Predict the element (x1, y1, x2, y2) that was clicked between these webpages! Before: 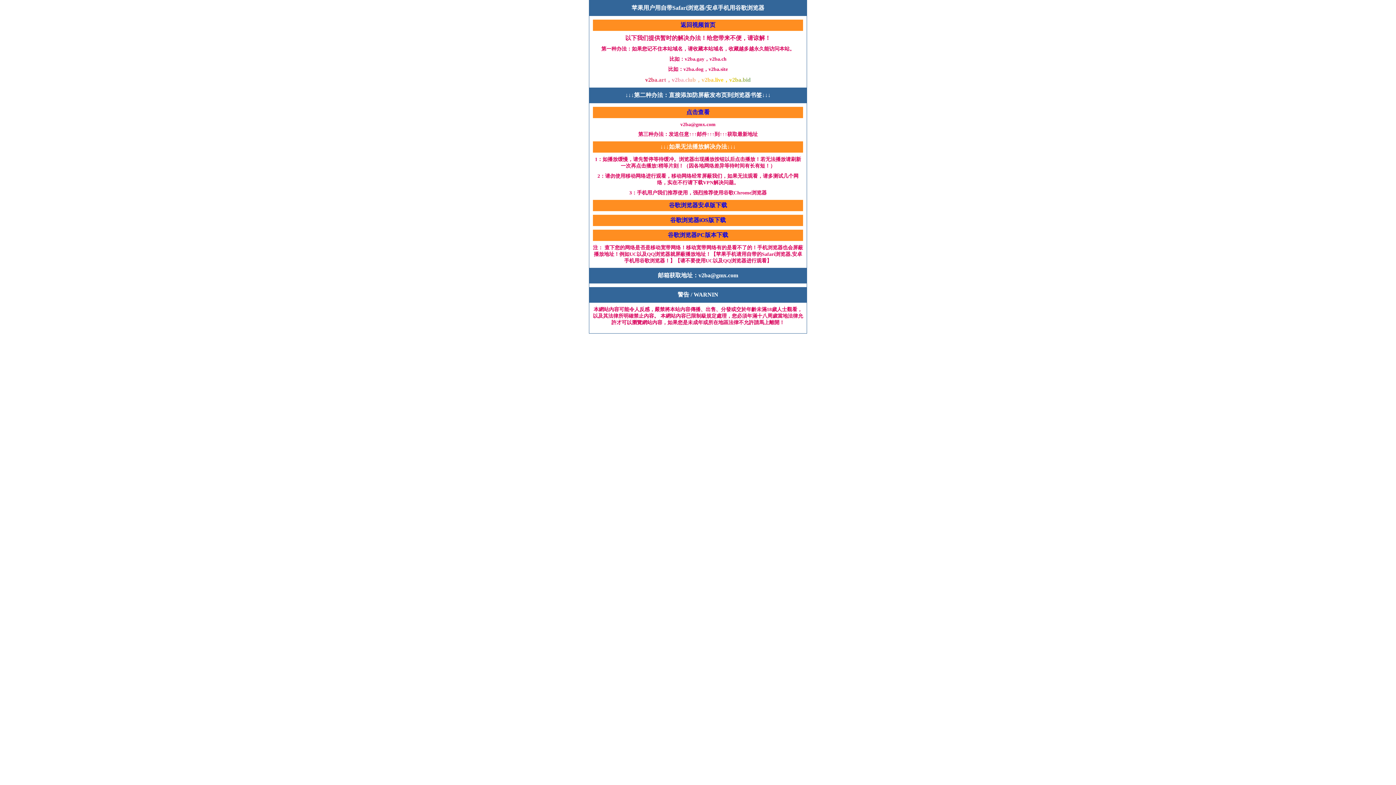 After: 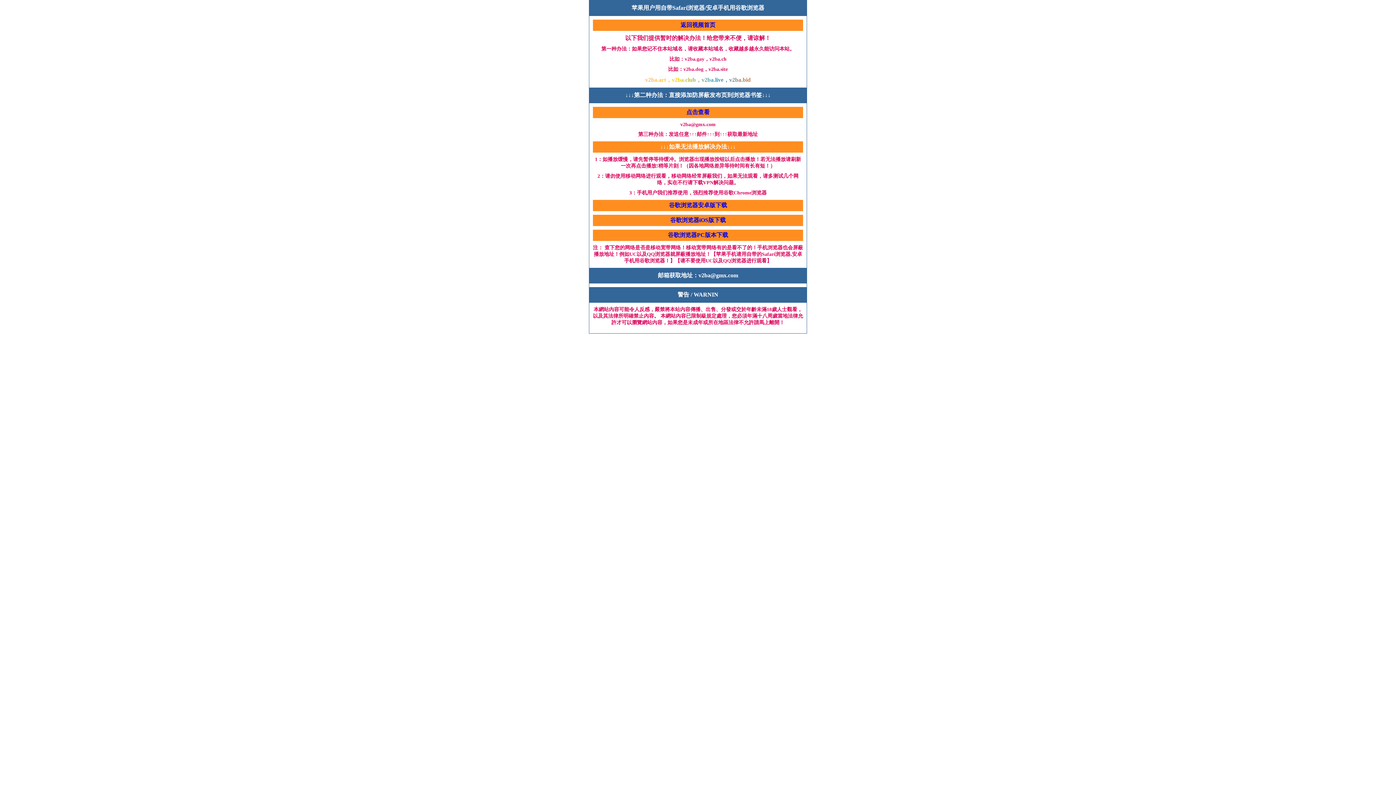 Action: bbox: (686, 109, 709, 115) label: 点击查看